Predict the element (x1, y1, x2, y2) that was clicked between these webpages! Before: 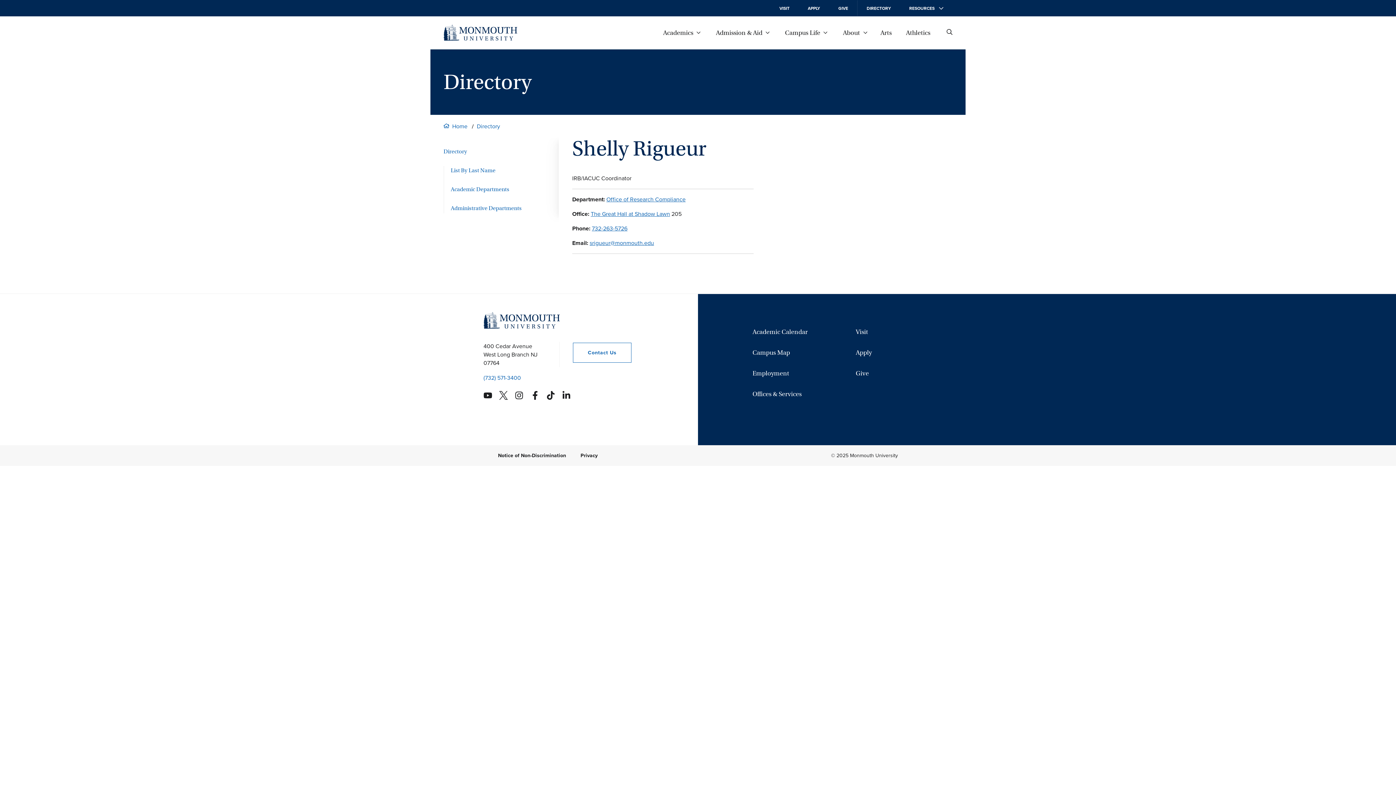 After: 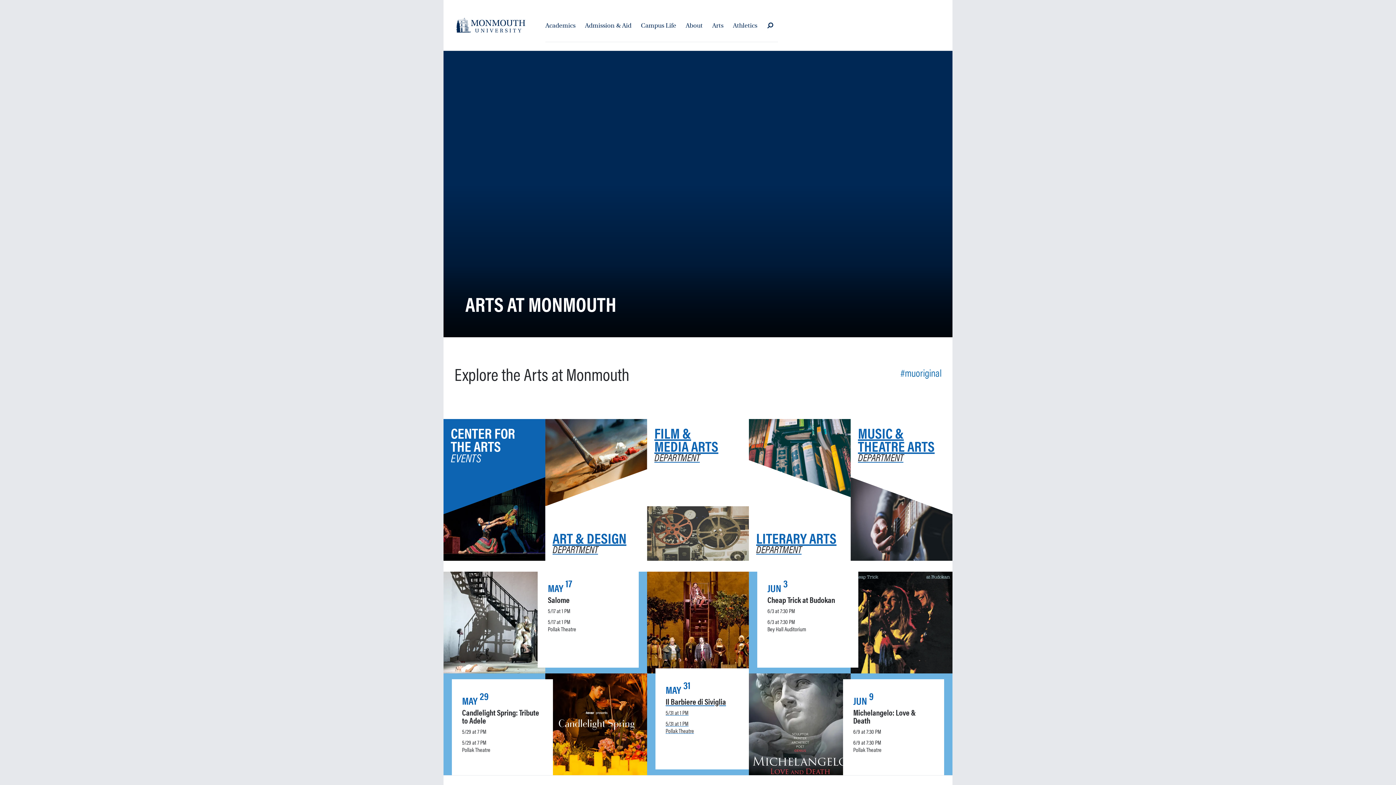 Action: label: Arts bbox: (880, 28, 895, 36)